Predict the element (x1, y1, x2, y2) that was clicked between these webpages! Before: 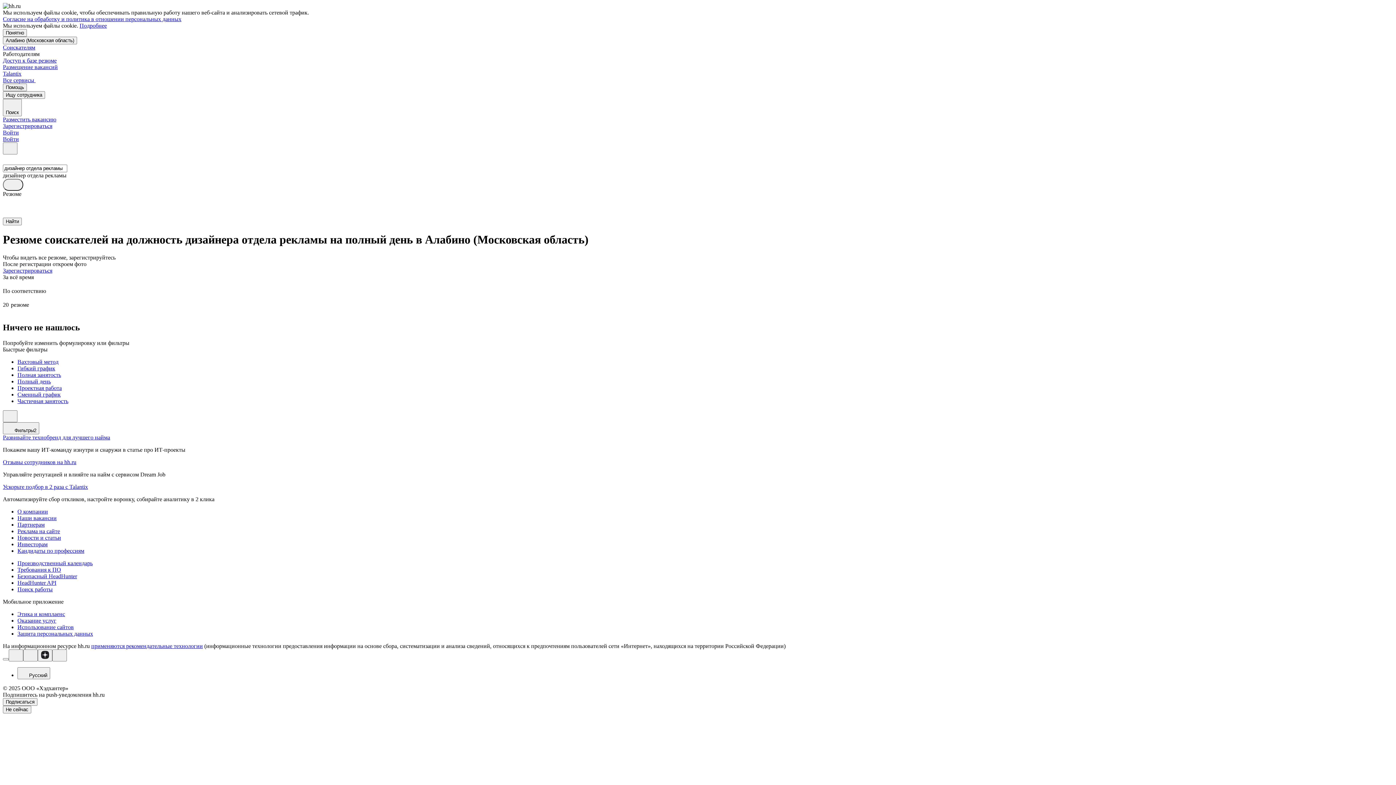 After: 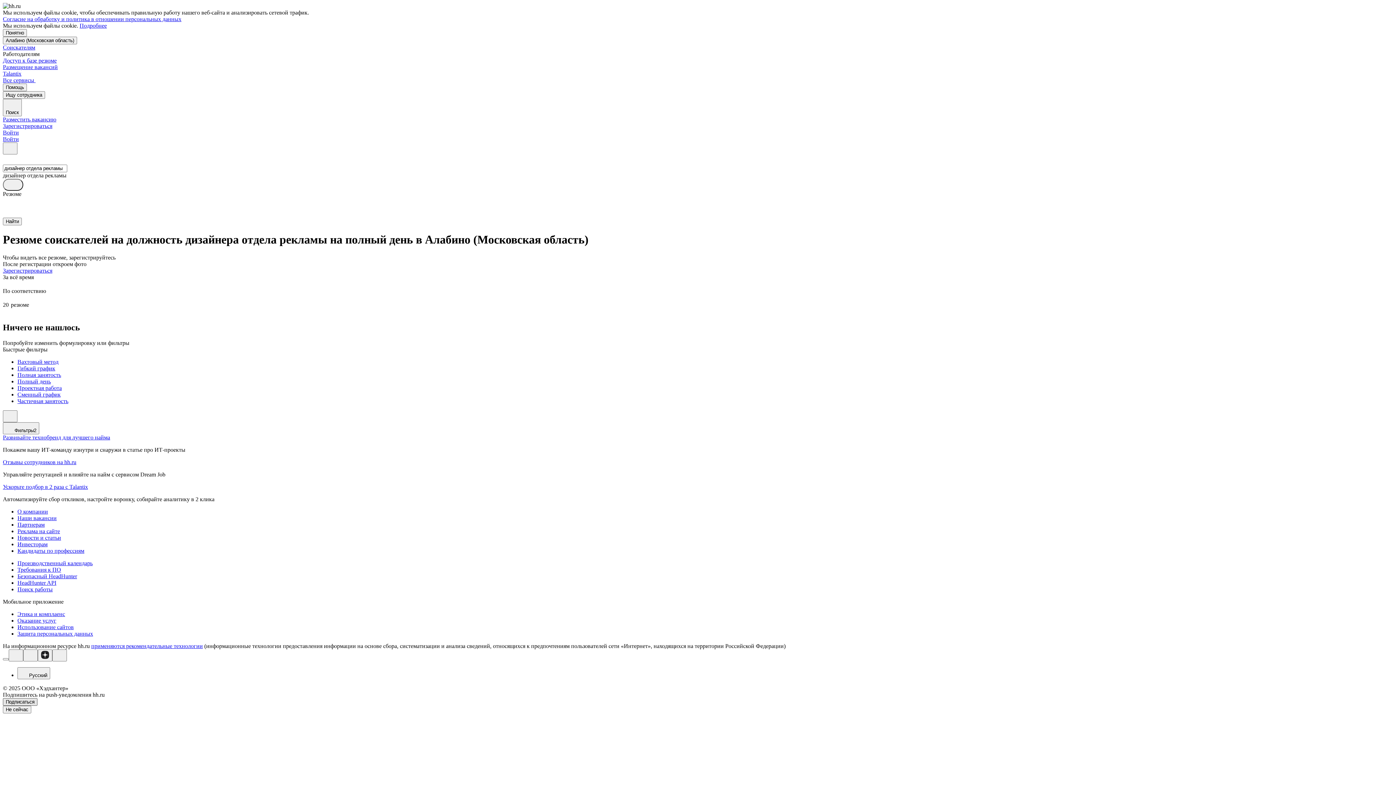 Action: label: Подписаться bbox: (2, 698, 37, 706)